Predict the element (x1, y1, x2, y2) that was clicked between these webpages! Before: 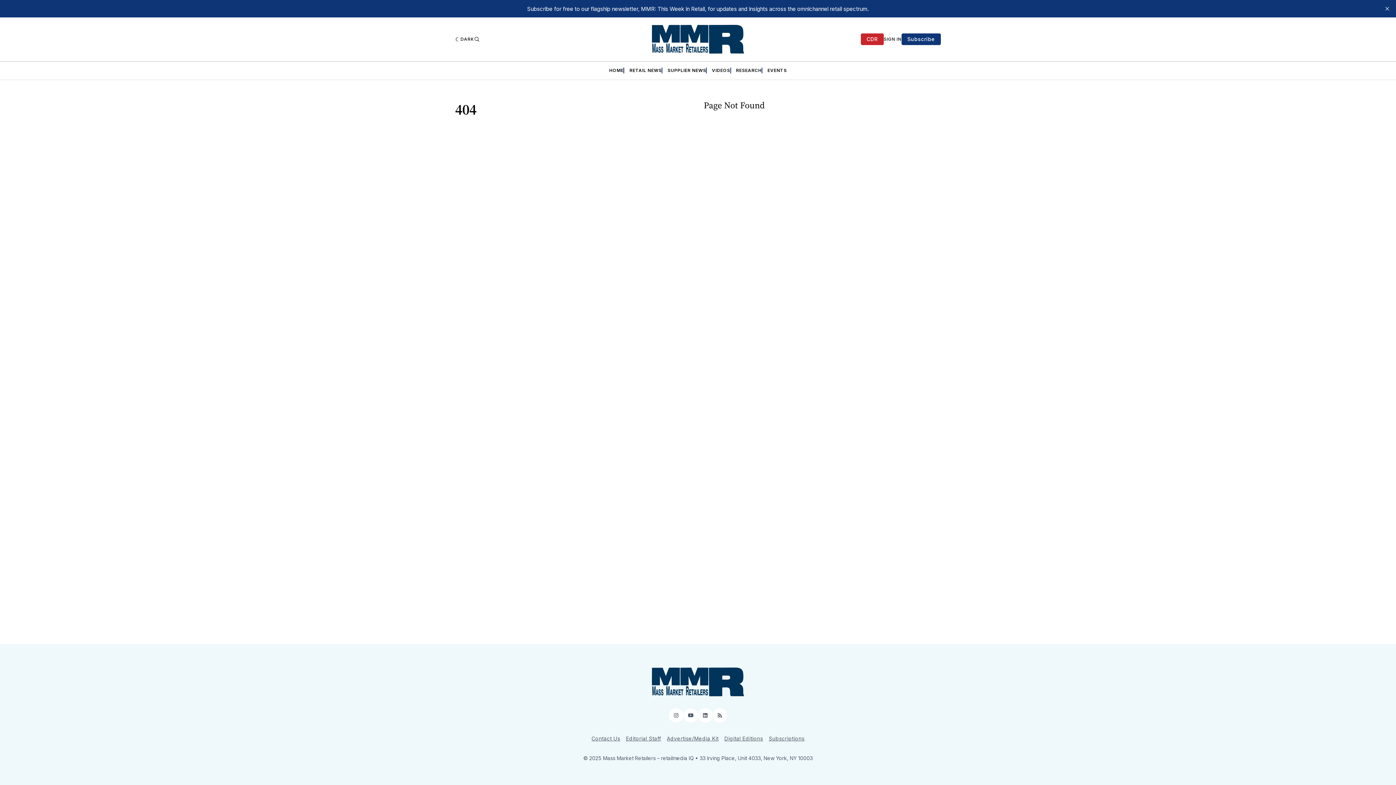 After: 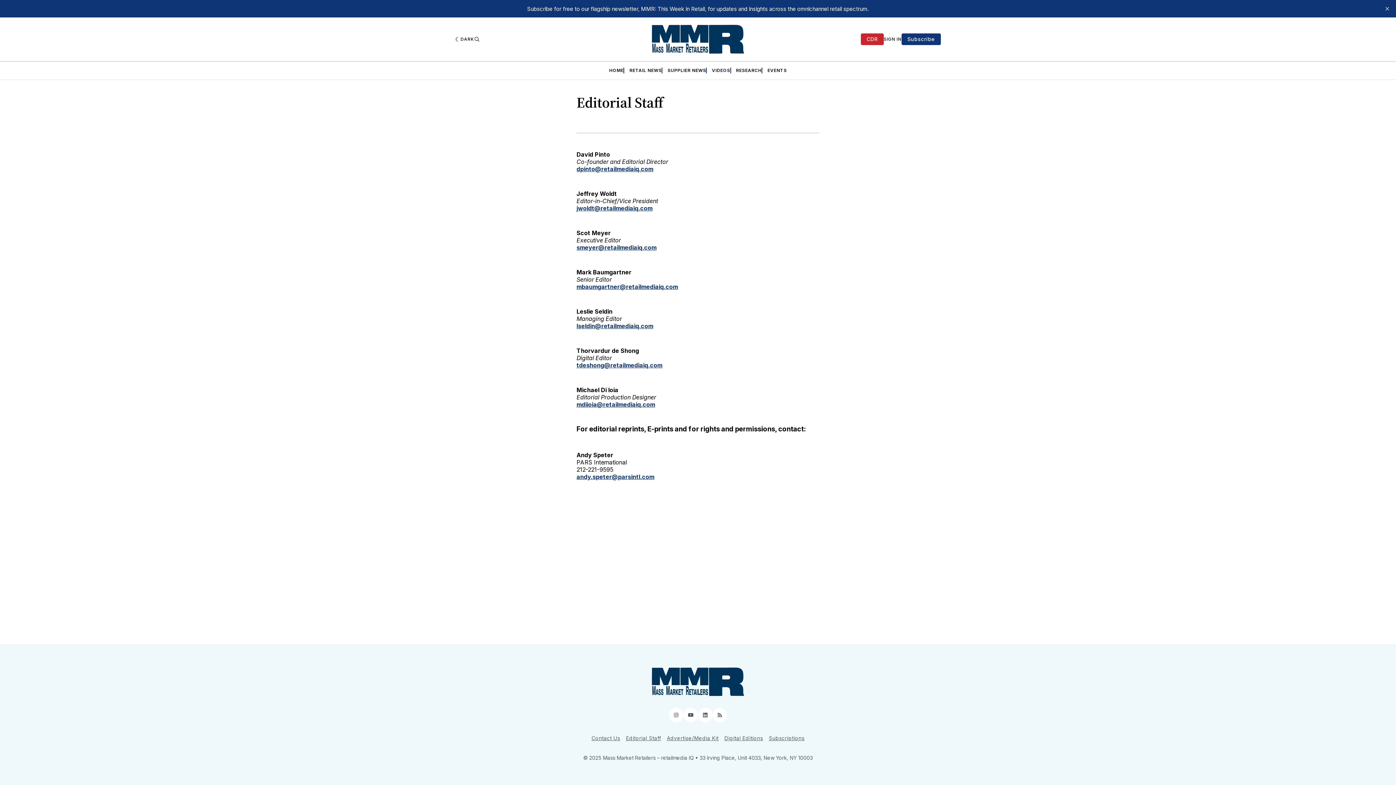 Action: bbox: (626, 734, 661, 743) label: Editorial Staff